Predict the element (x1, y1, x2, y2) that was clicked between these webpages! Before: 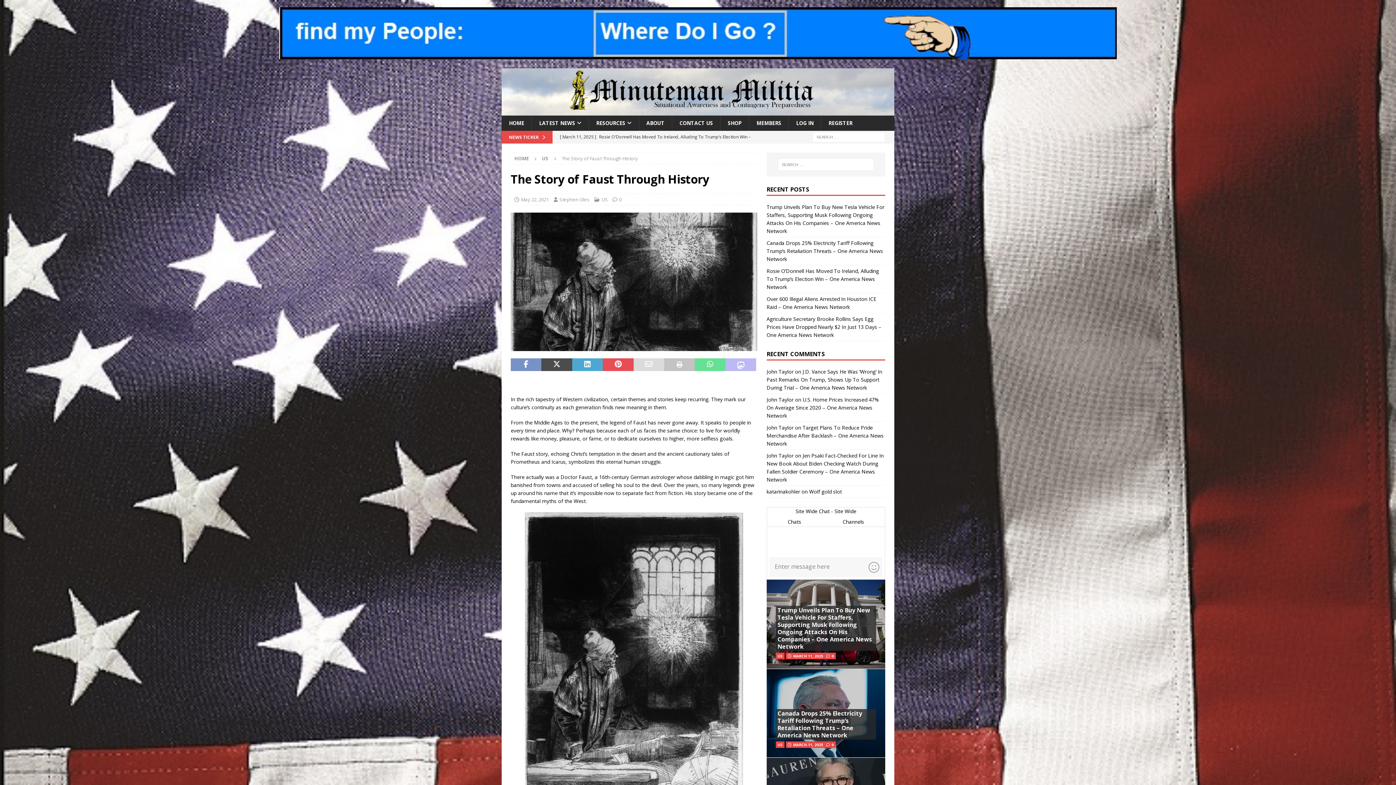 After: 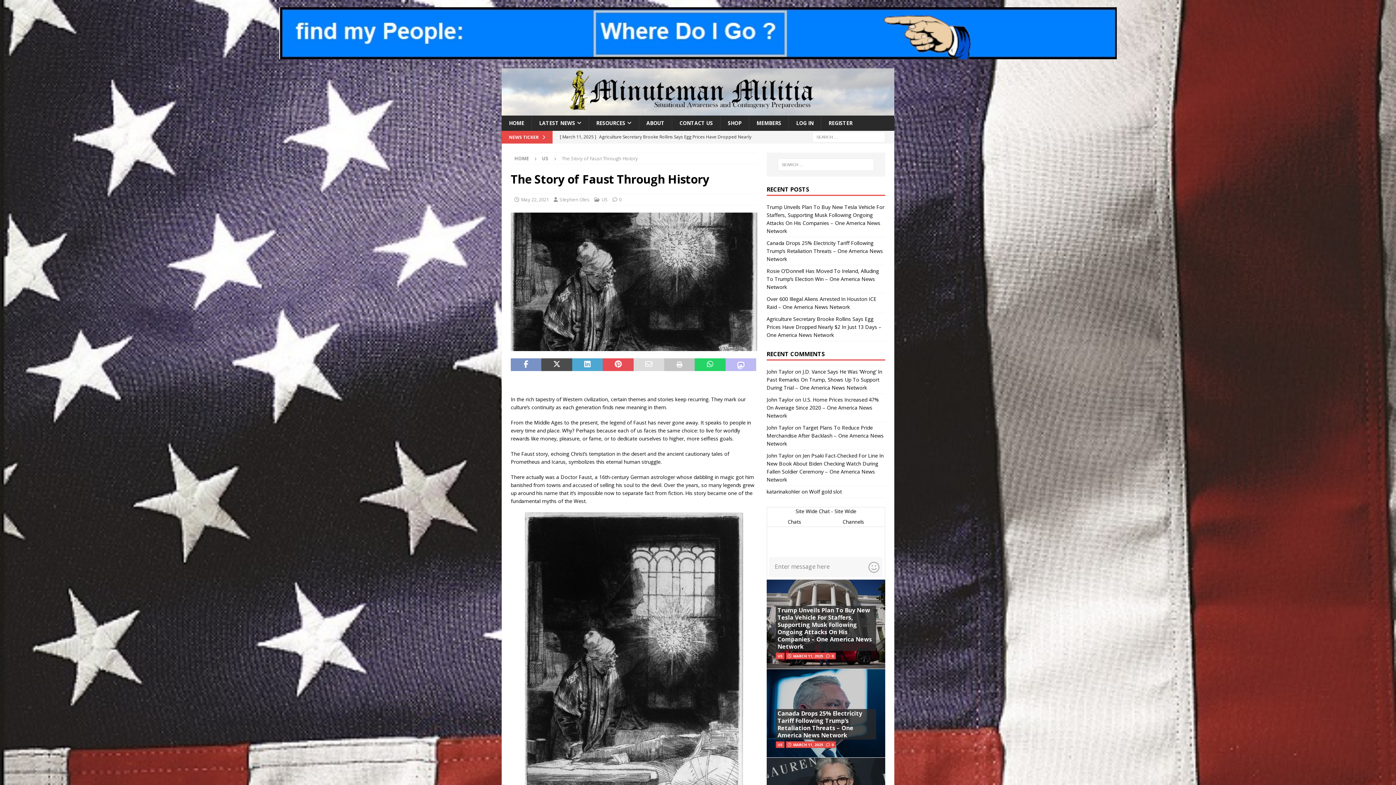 Action: bbox: (695, 358, 725, 371)